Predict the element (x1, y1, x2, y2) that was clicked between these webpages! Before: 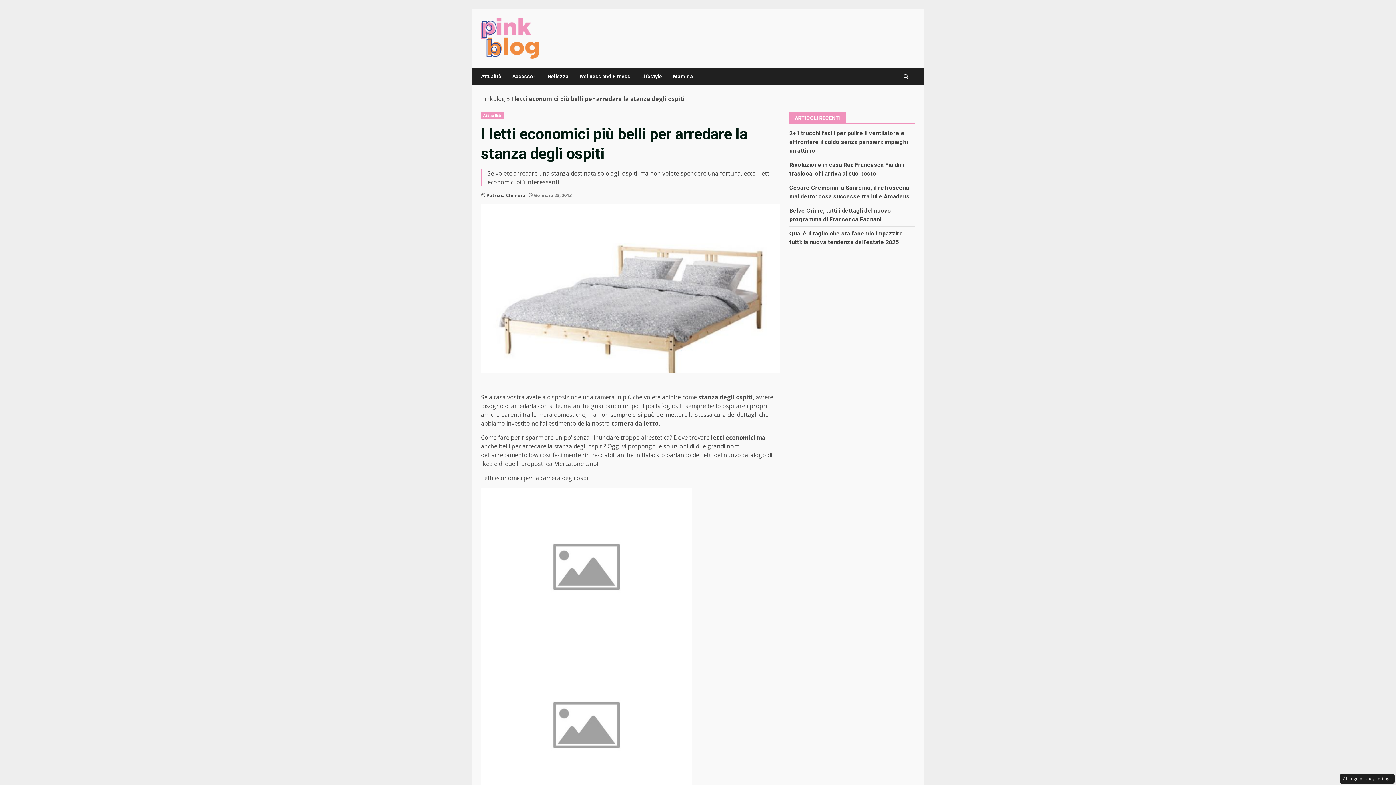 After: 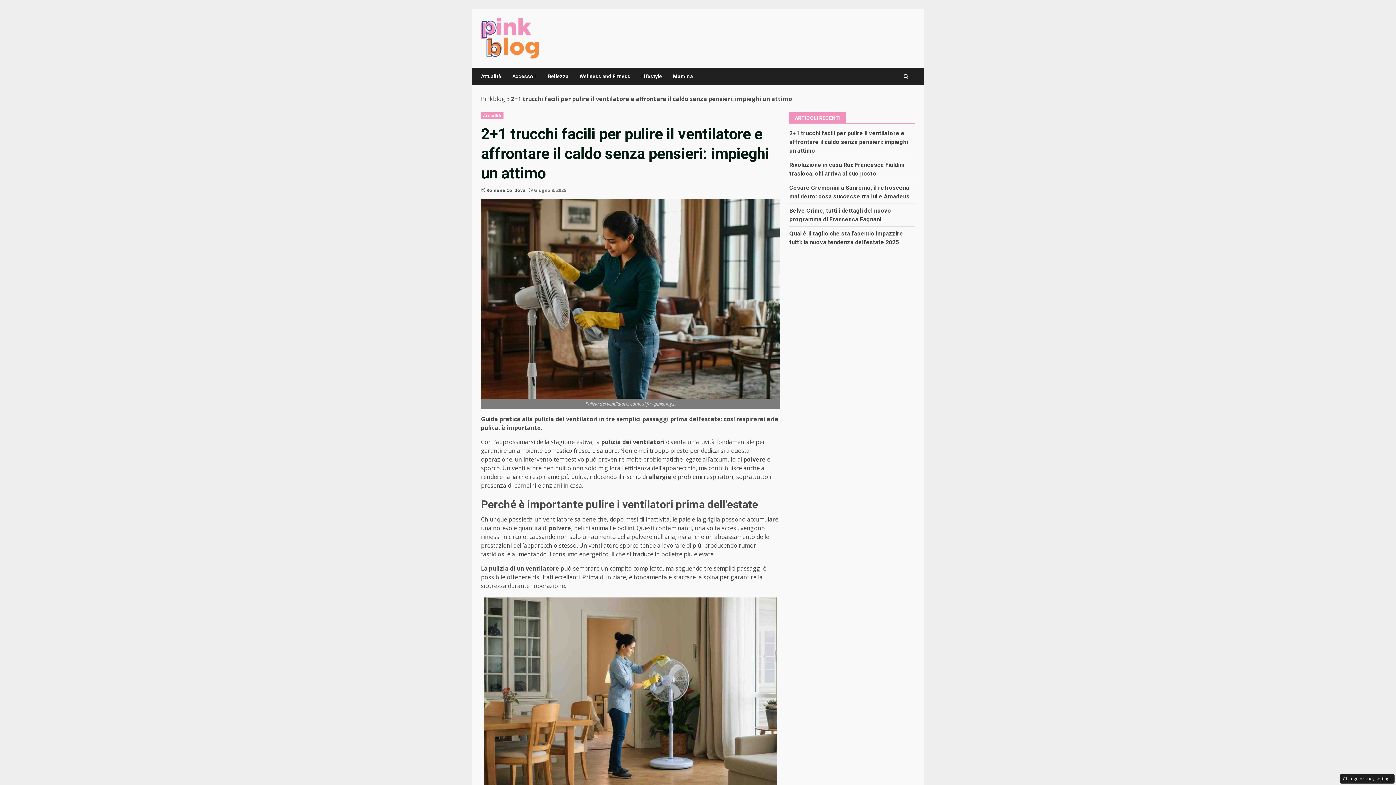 Action: bbox: (789, 129, 908, 154) label: 2+1 trucchi facili per pulire il ventilatore e affrontare il caldo senza pensieri: impieghi un attimo